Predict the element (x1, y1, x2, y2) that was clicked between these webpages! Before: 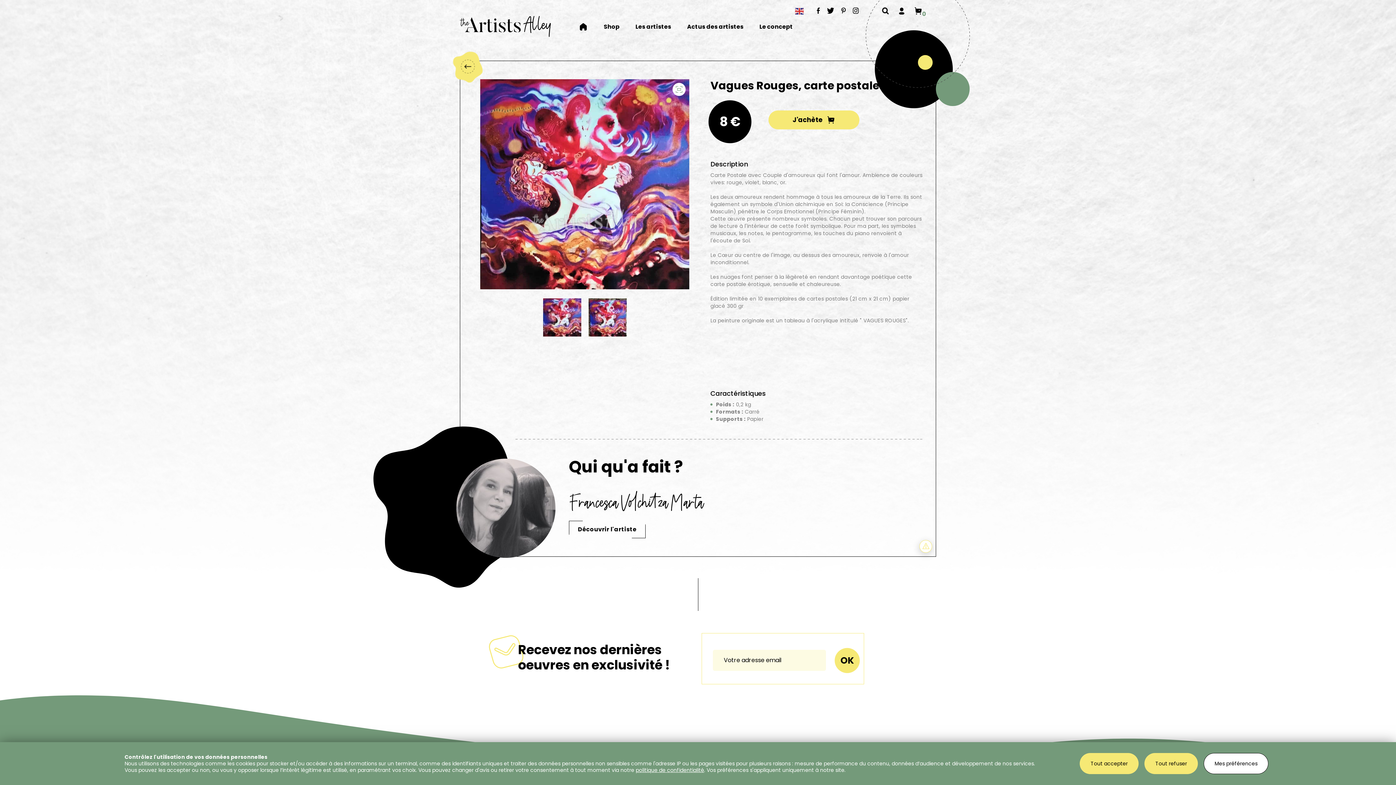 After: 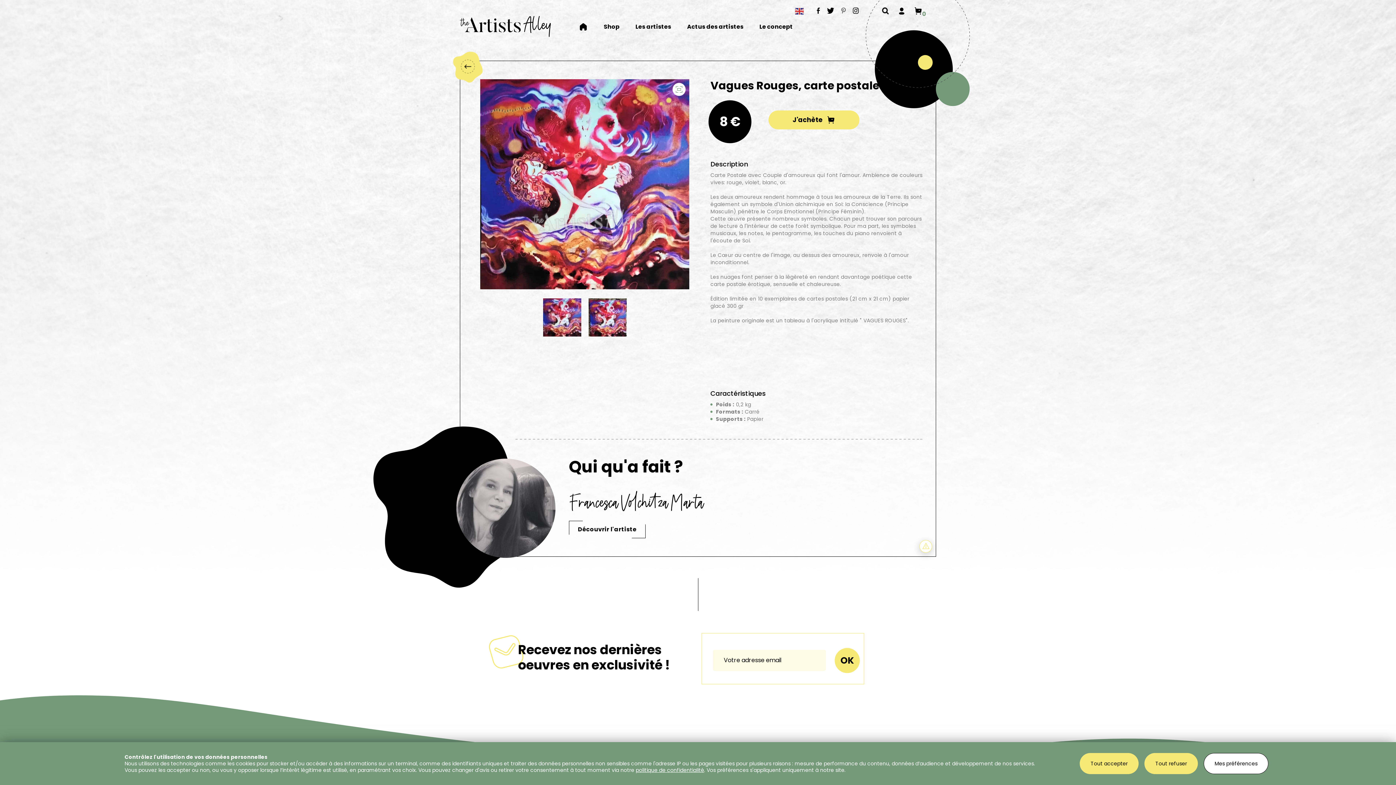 Action: label: Pinterest bbox: (841, 7, 846, 13)